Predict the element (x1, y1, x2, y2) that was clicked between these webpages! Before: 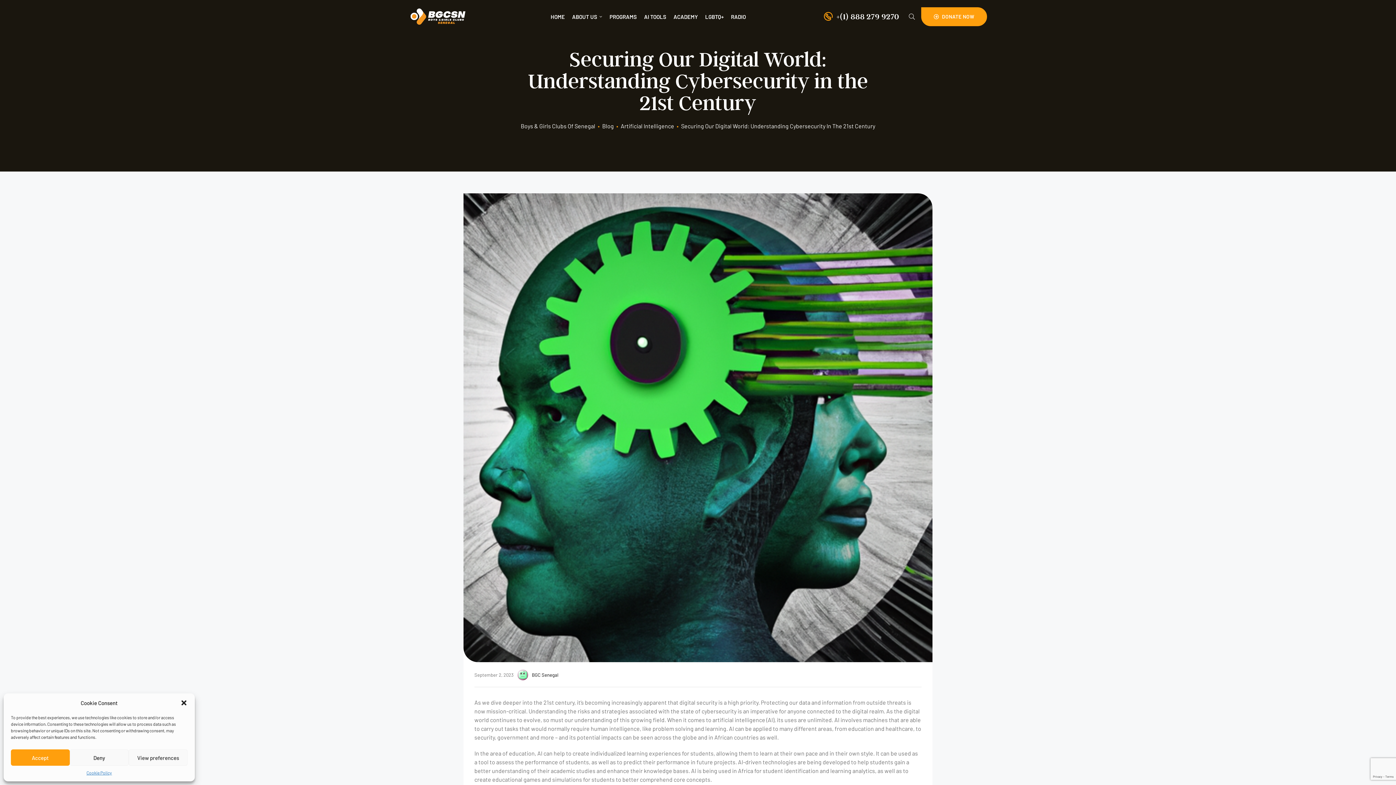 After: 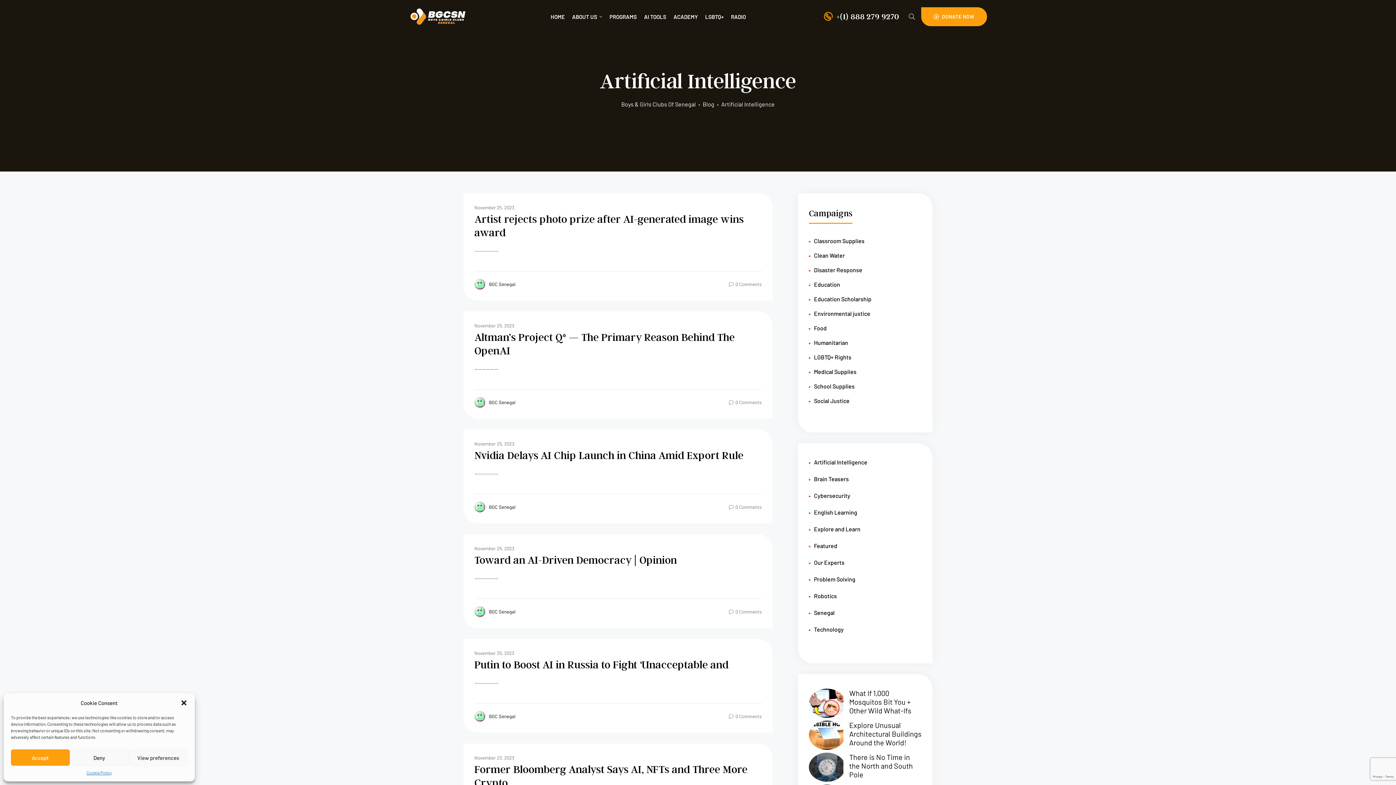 Action: label: Artificial Intelligence bbox: (620, 122, 674, 129)